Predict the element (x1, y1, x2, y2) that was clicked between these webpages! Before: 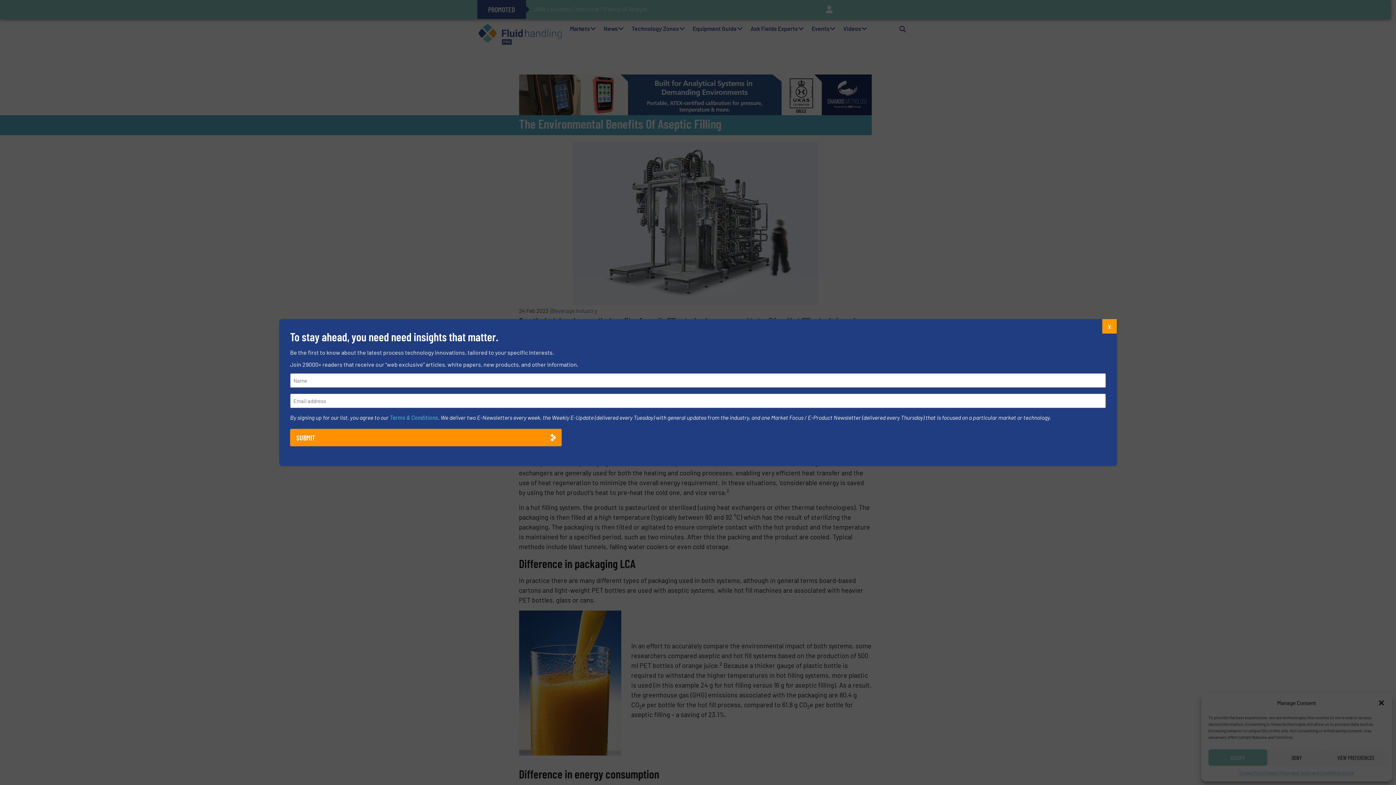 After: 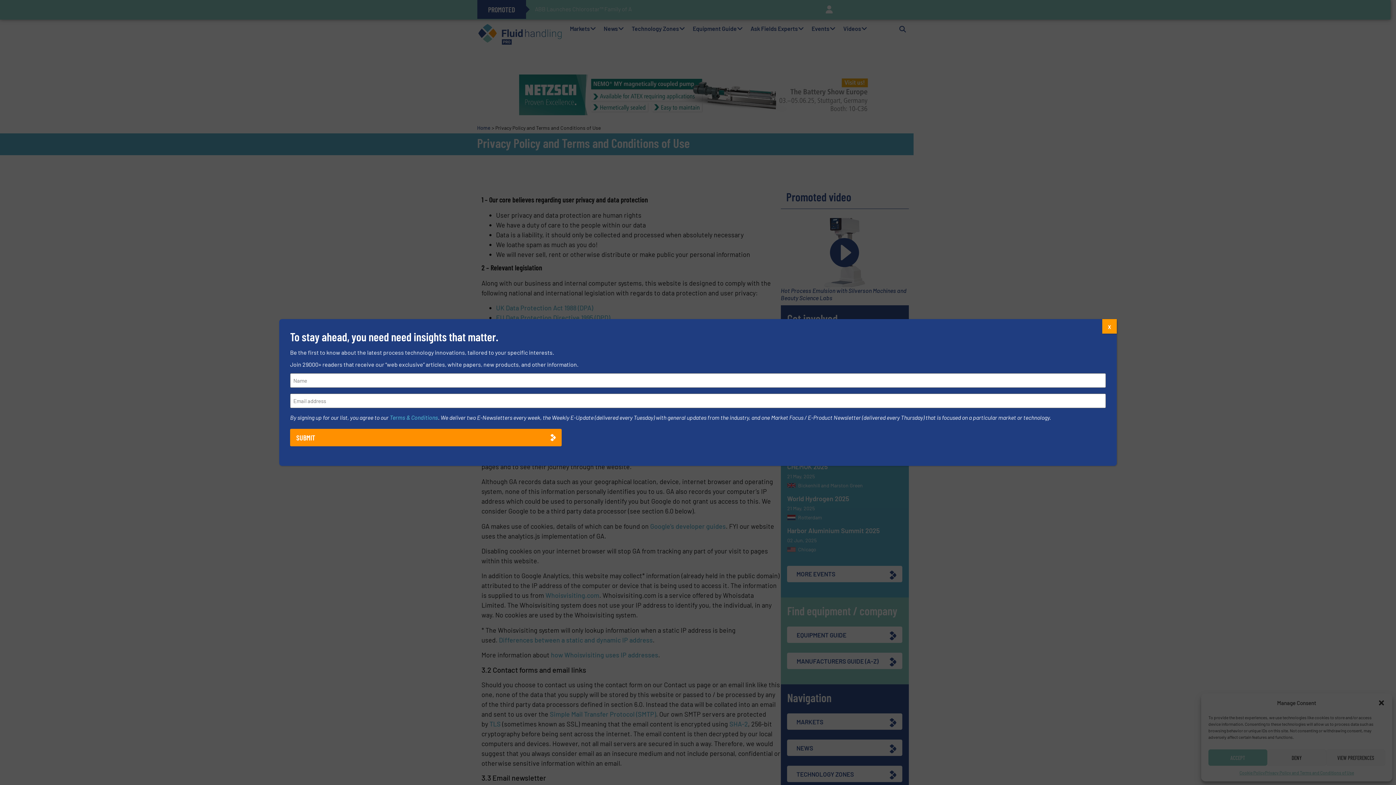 Action: bbox: (389, 414, 438, 421) label: Terms & Conditions